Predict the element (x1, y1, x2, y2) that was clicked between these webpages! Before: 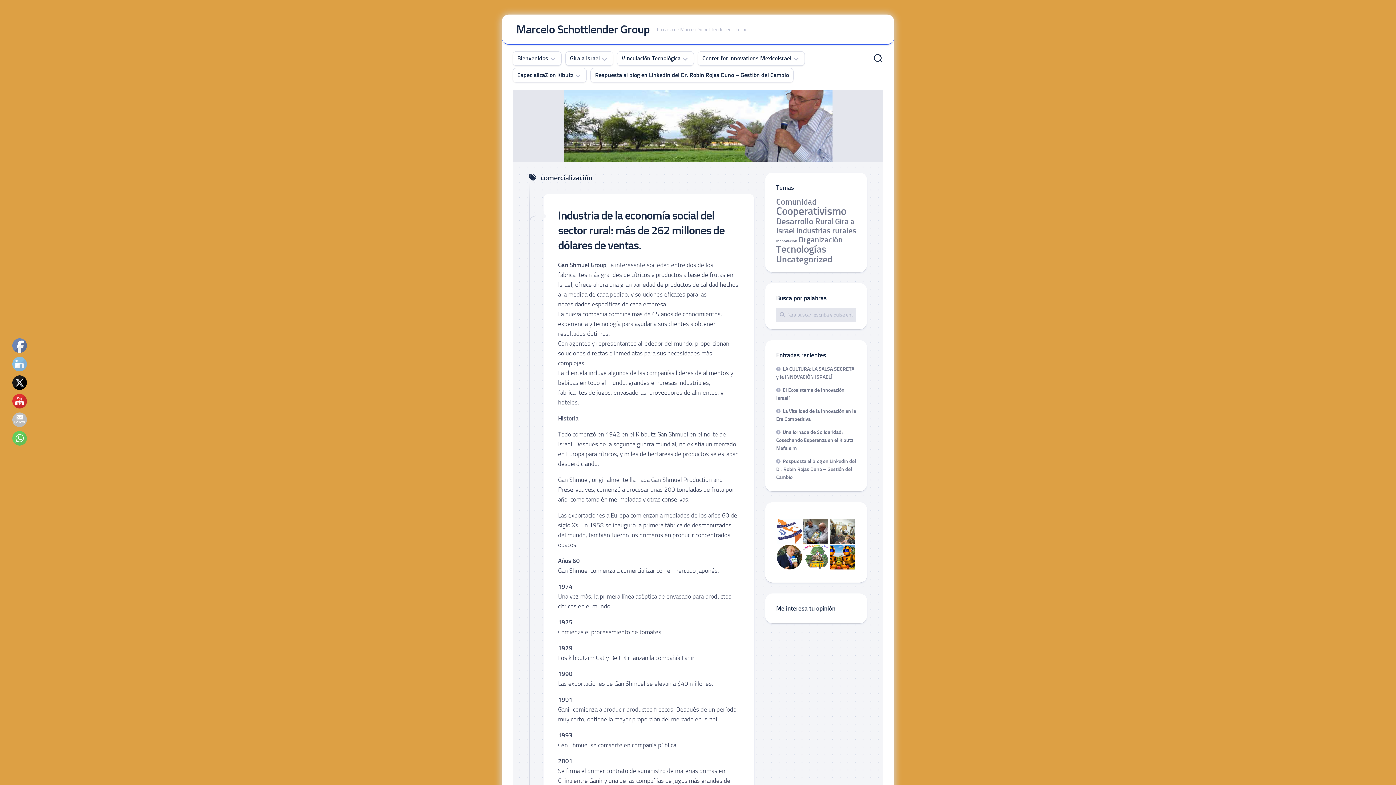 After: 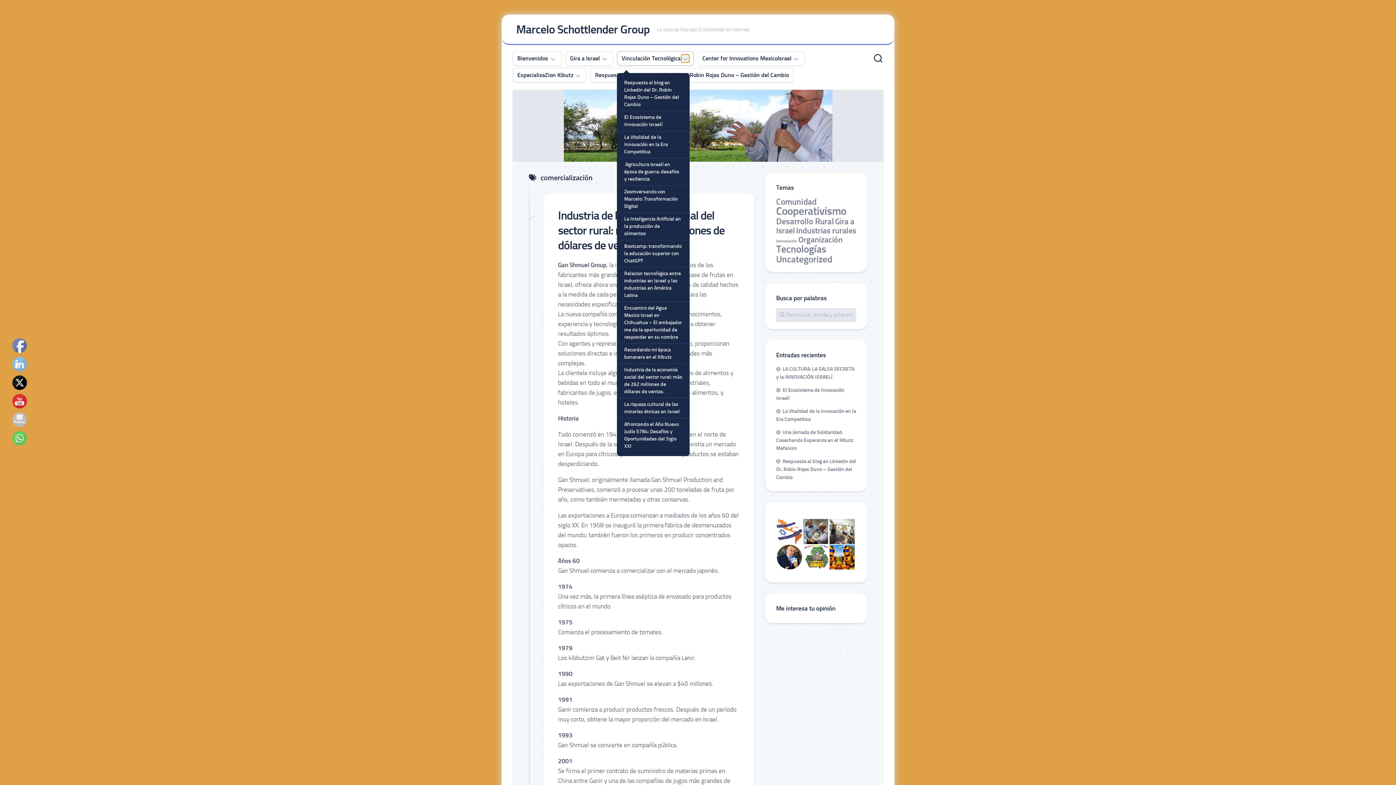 Action: bbox: (681, 54, 689, 62)